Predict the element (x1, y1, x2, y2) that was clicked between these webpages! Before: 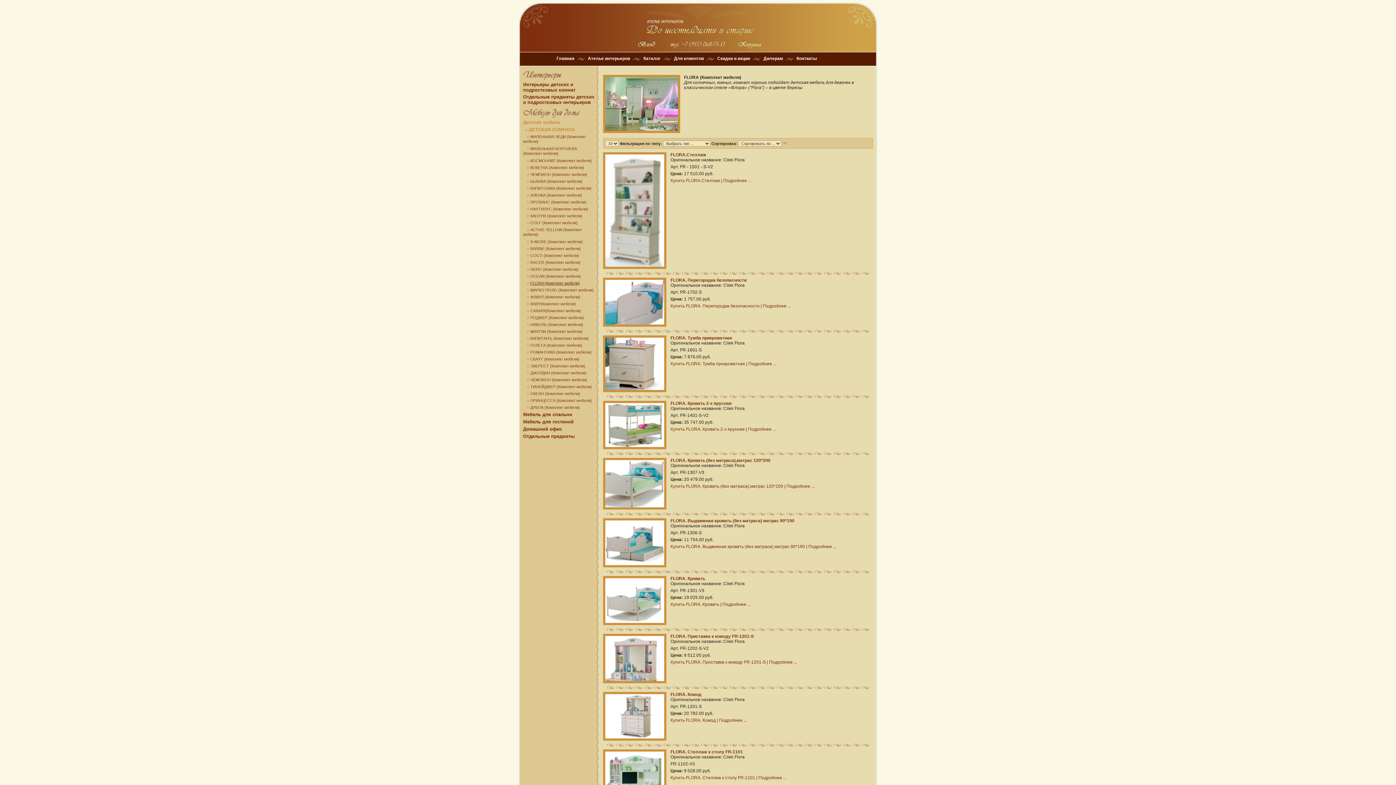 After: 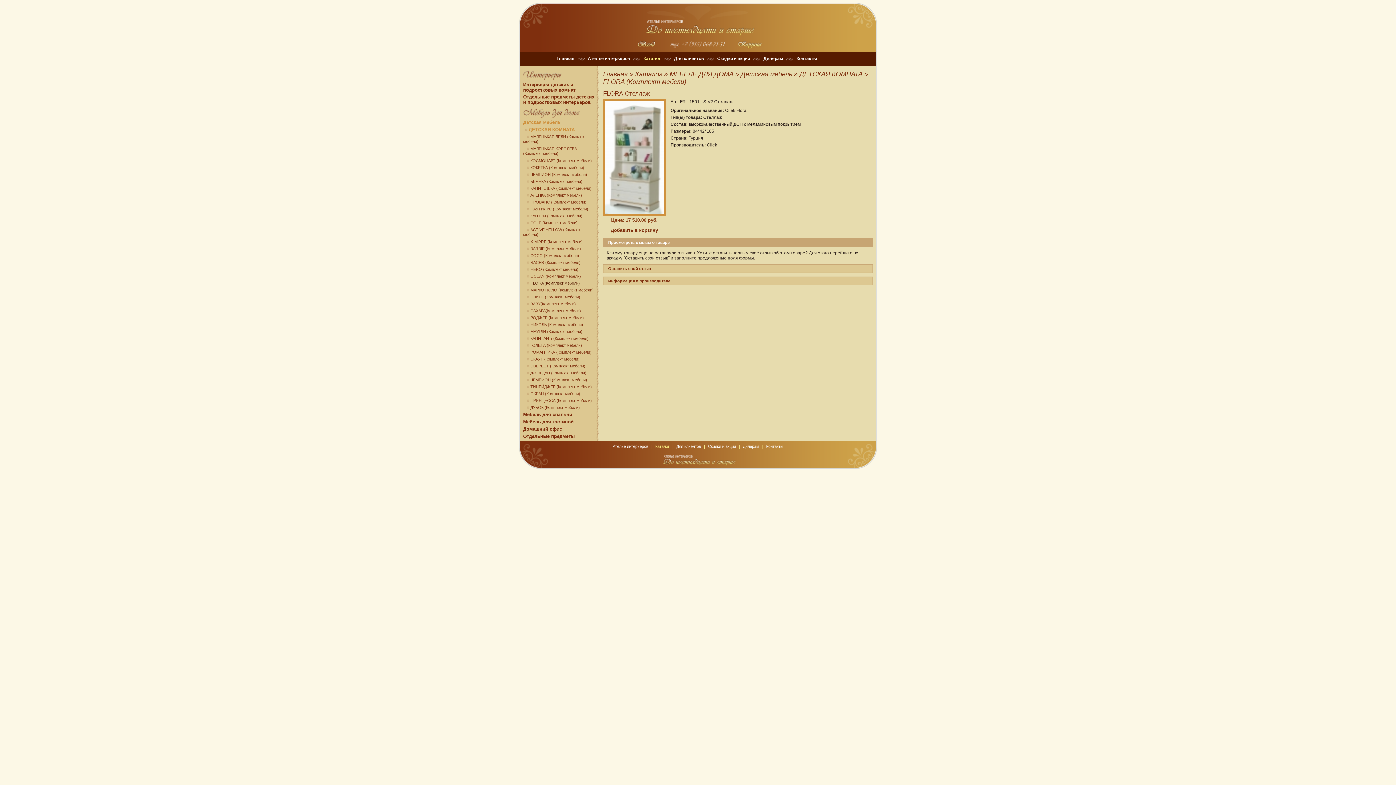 Action: bbox: (603, 265, 666, 270)